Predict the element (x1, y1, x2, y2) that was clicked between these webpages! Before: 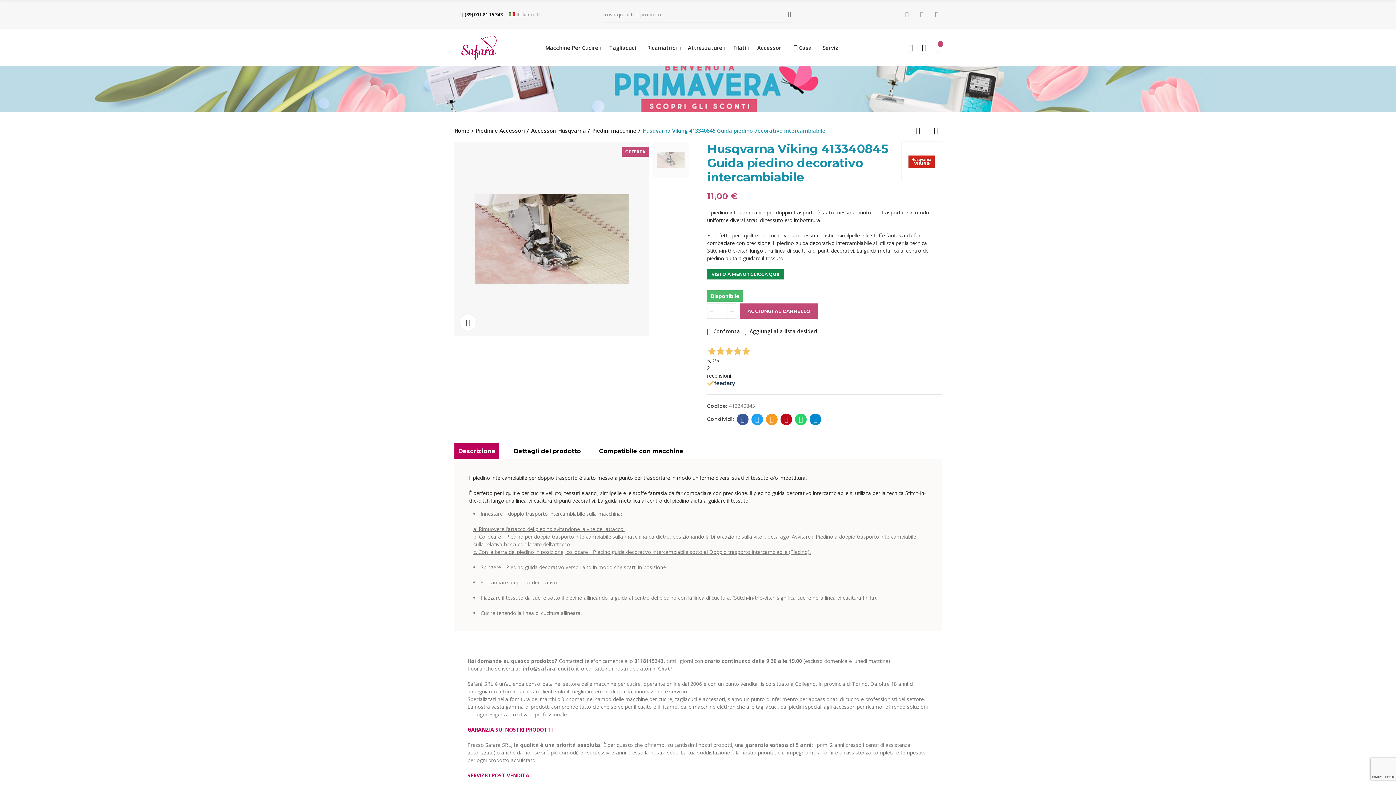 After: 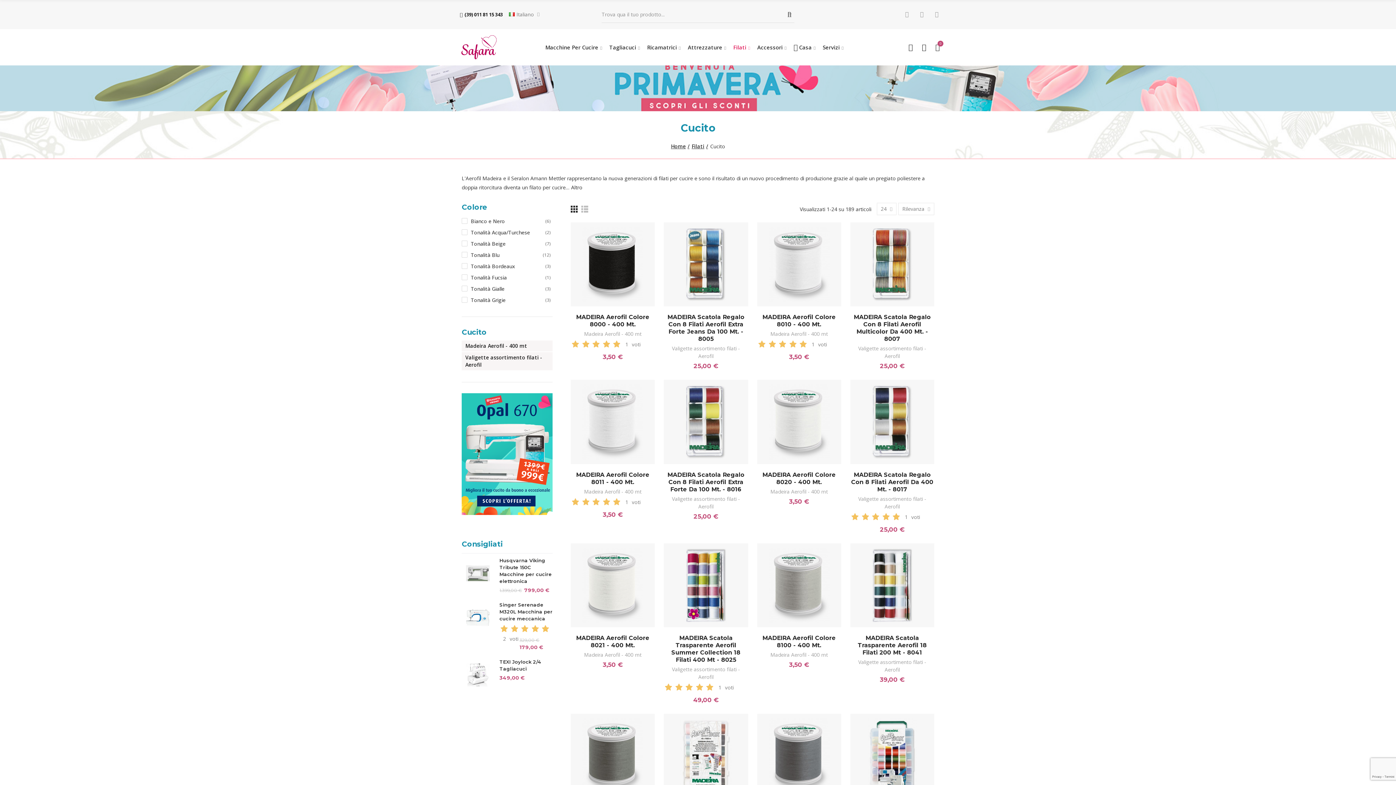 Action: bbox: (733, 29, 757, 65) label: Filati